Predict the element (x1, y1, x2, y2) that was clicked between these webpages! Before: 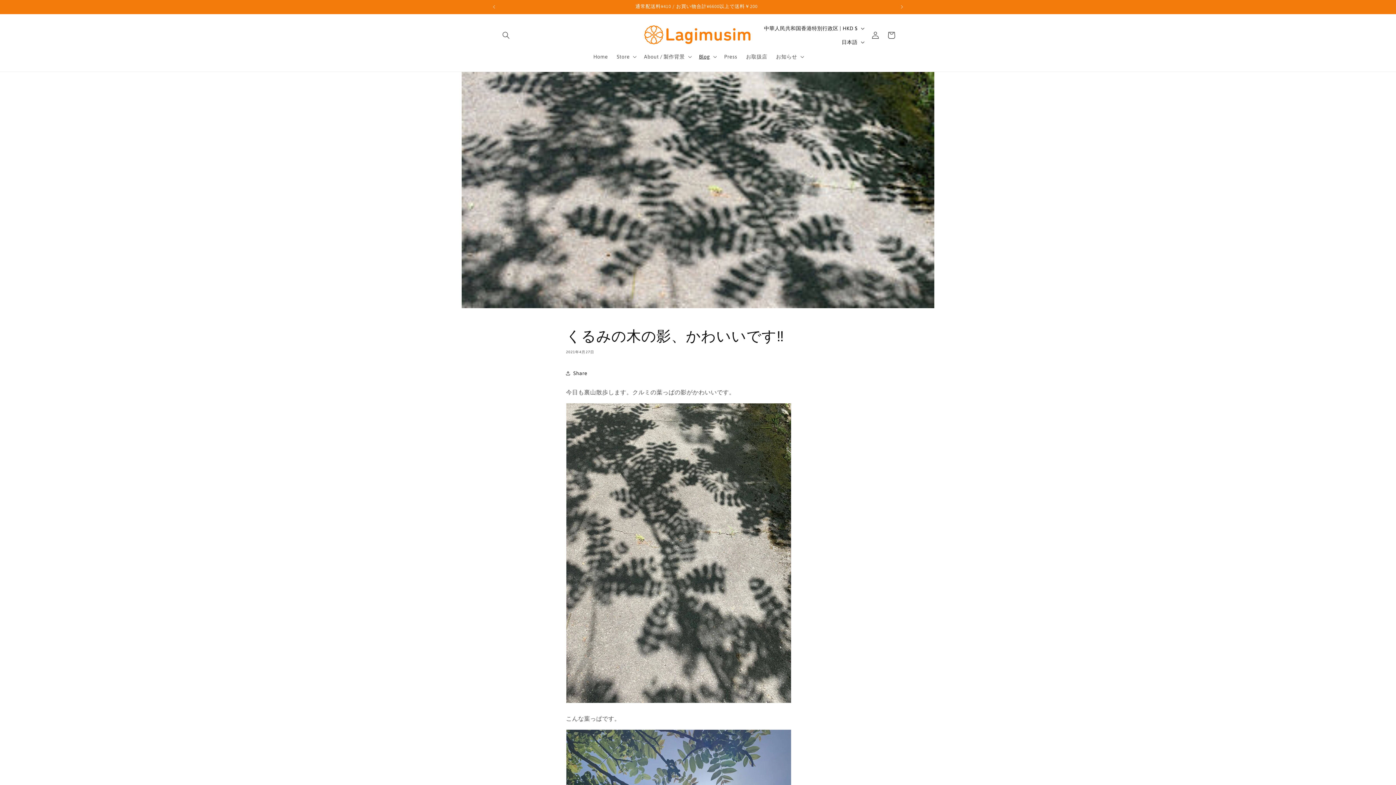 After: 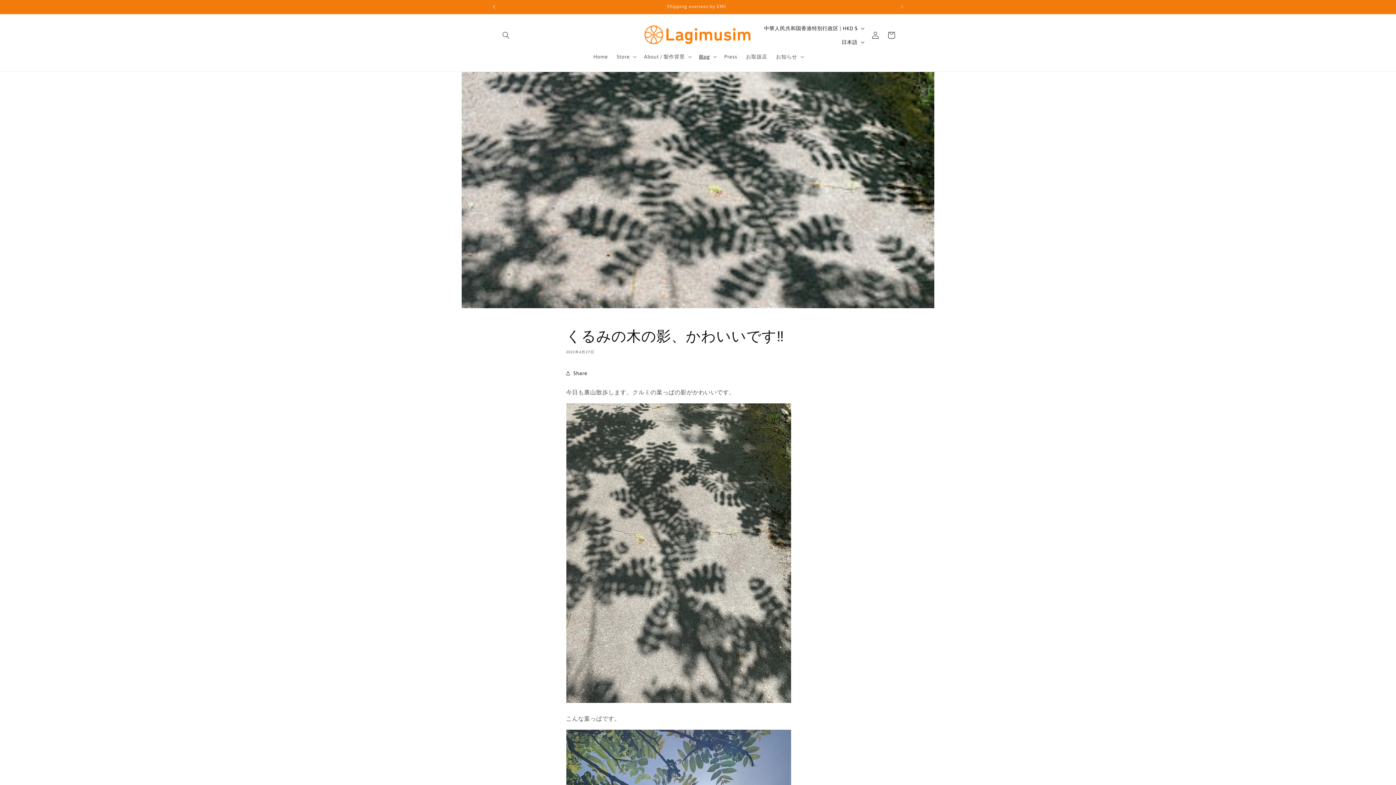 Action: label: 前回のお知らせ bbox: (486, 0, 502, 13)